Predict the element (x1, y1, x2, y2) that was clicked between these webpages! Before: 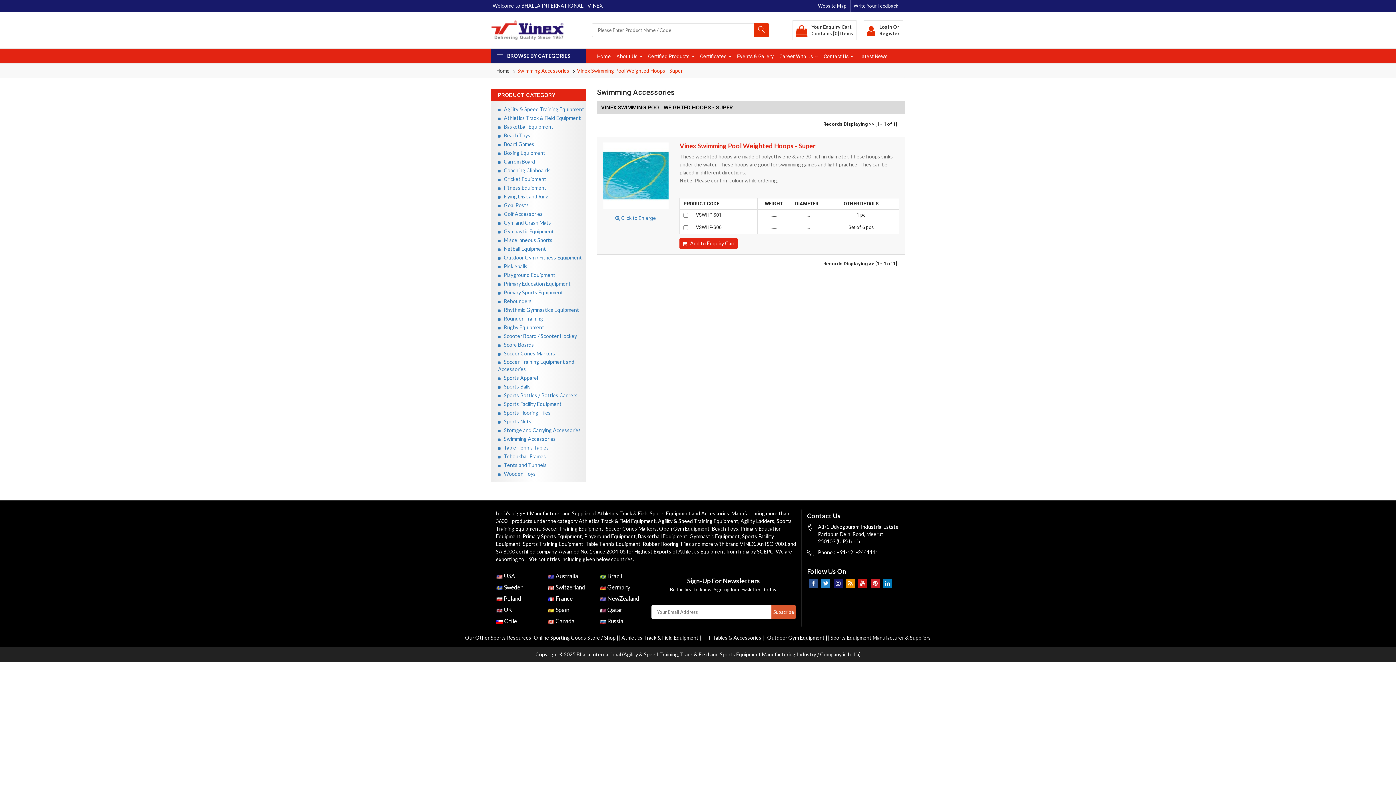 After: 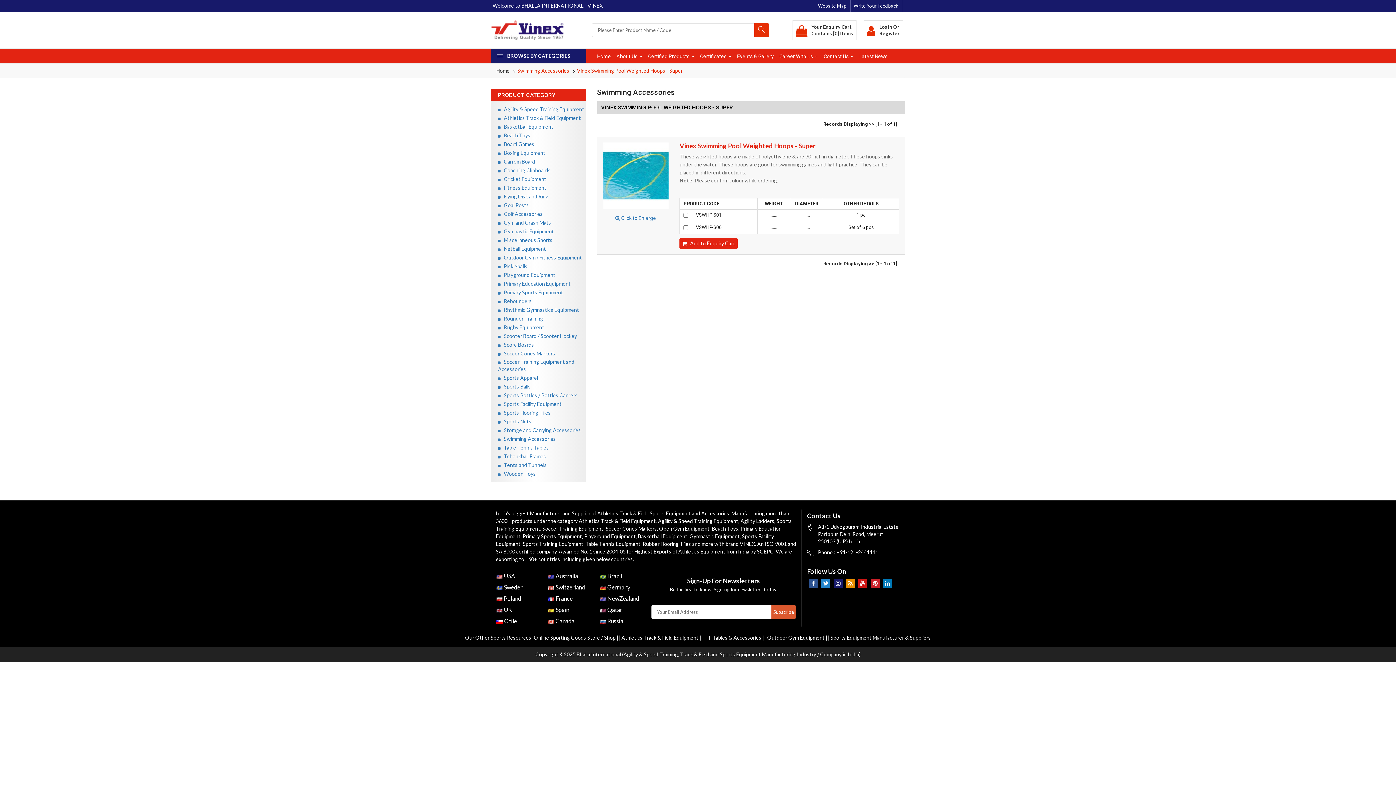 Action: label: Sports Equipment Manufacturer & Suppliers bbox: (830, 634, 931, 641)